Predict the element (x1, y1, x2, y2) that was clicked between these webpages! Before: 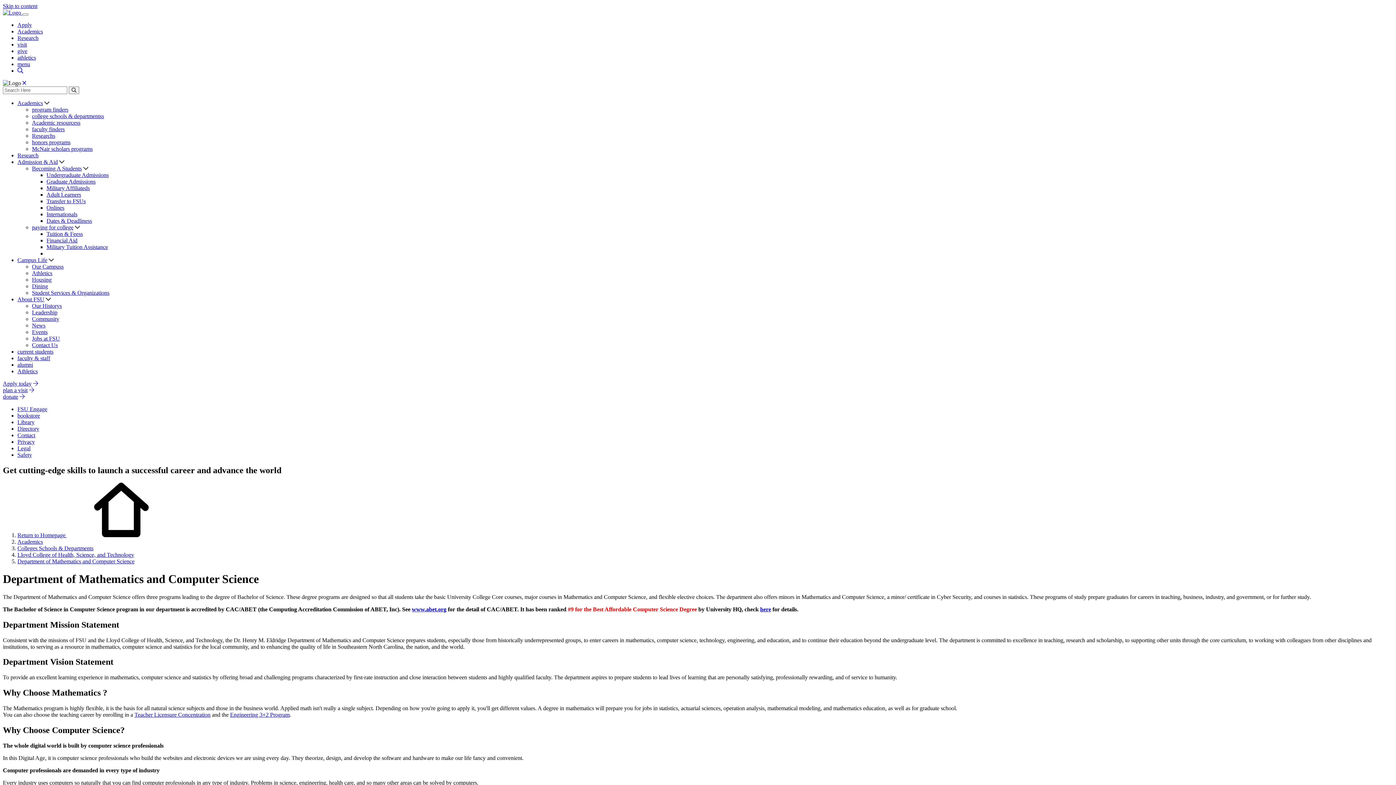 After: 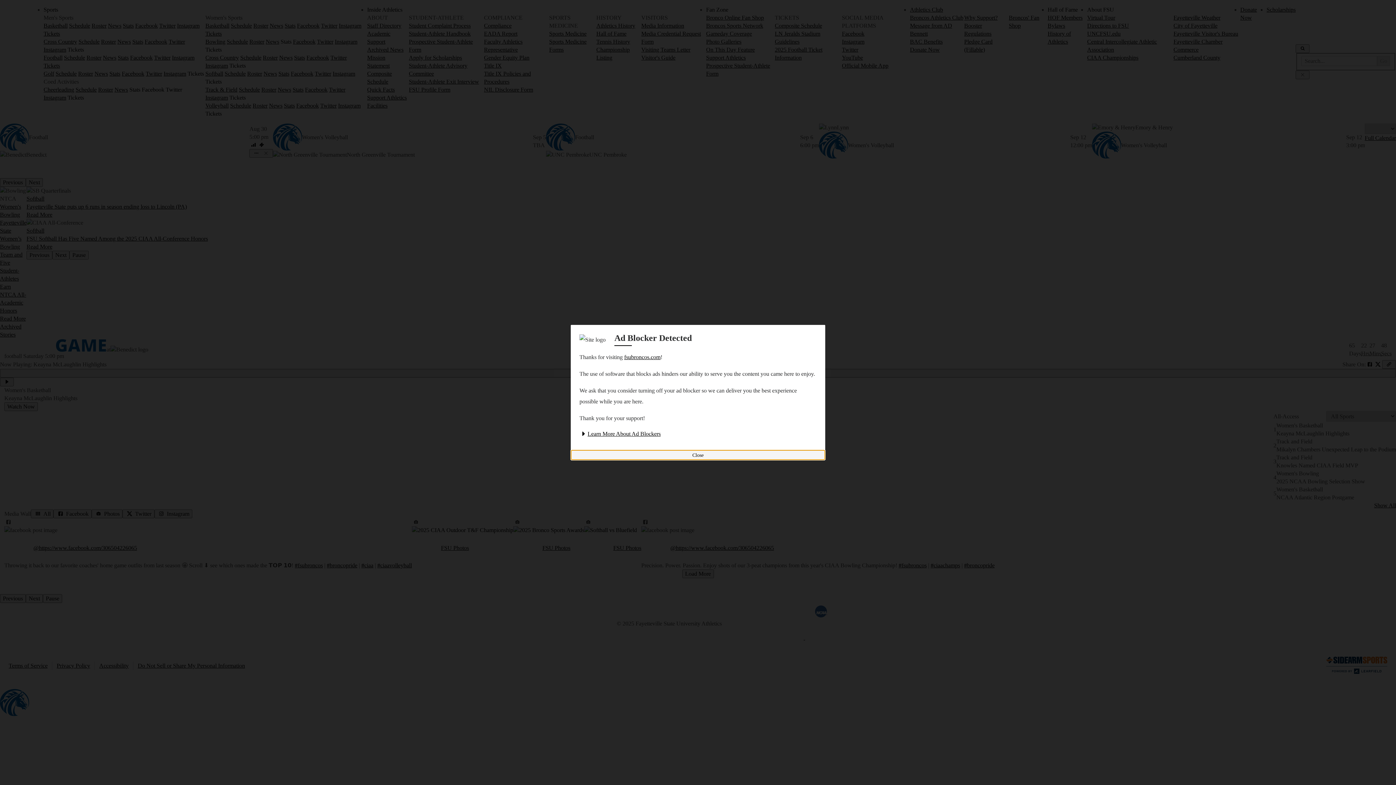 Action: bbox: (17, 54, 36, 60) label: athletics